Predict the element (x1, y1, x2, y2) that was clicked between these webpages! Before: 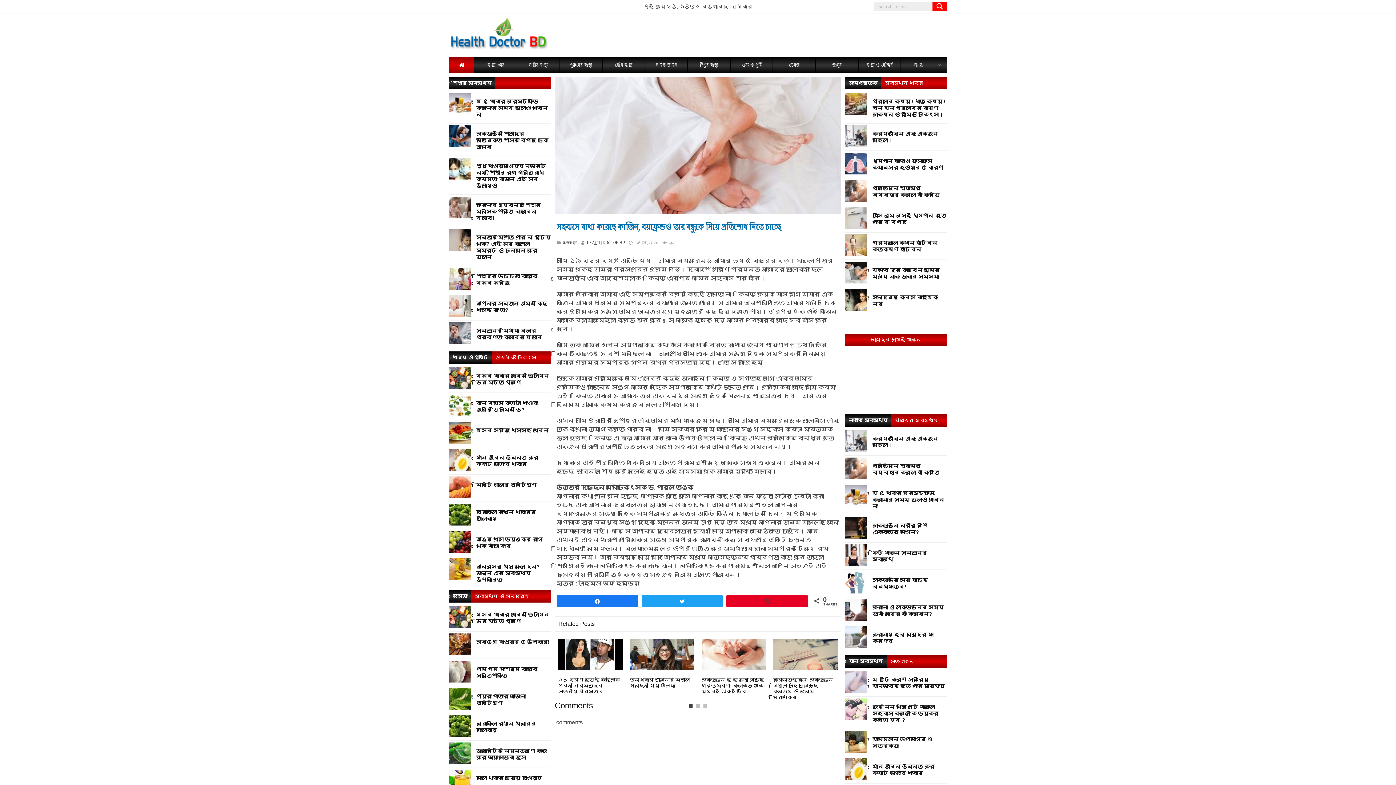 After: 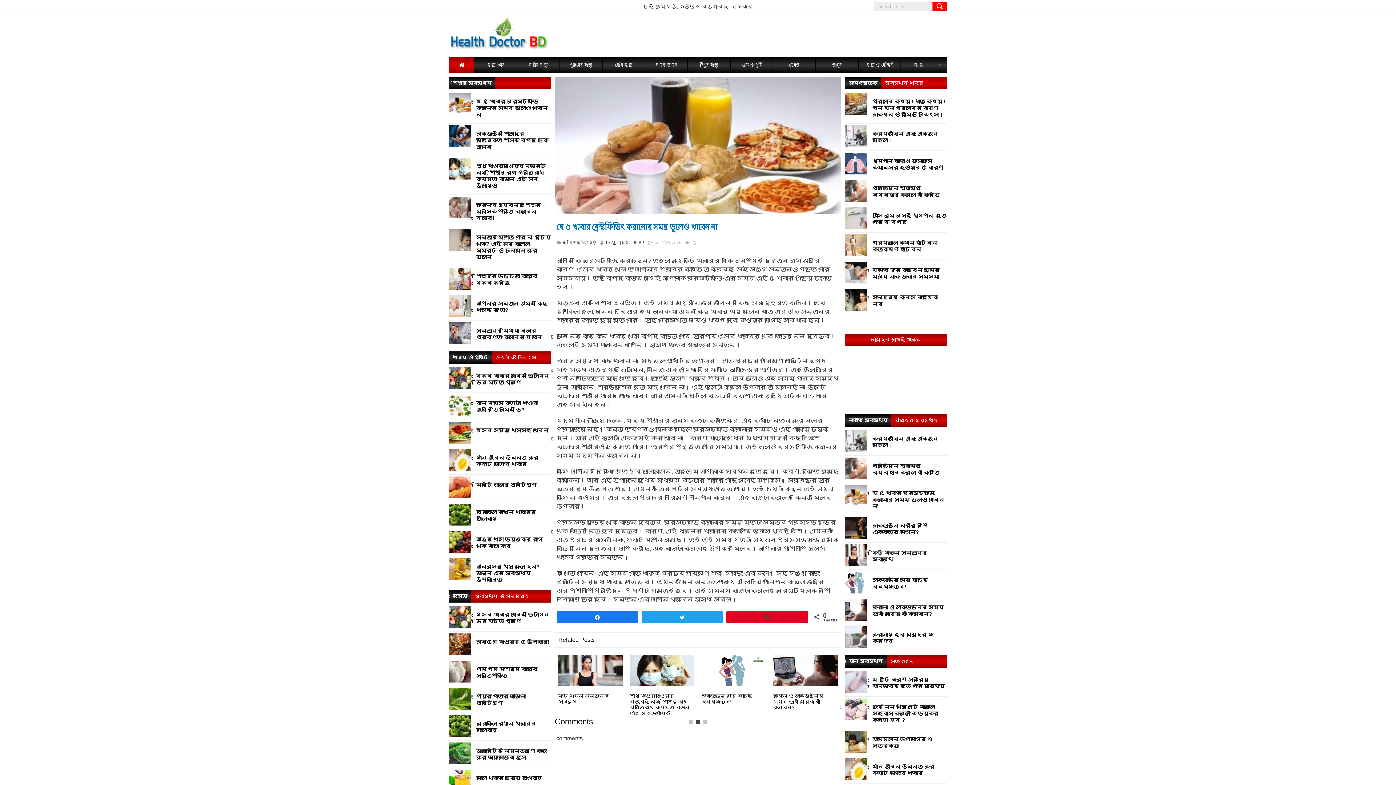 Action: bbox: (845, 492, 867, 498)